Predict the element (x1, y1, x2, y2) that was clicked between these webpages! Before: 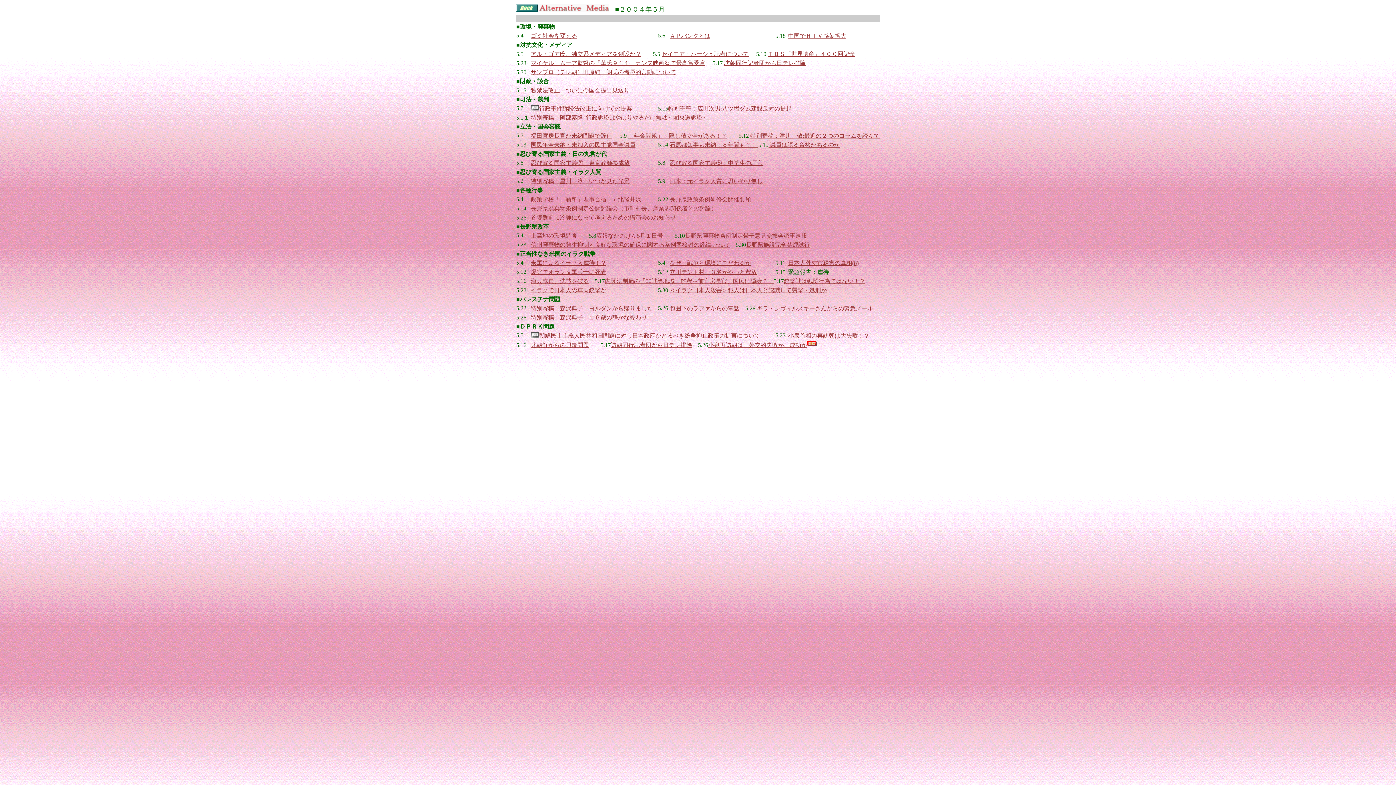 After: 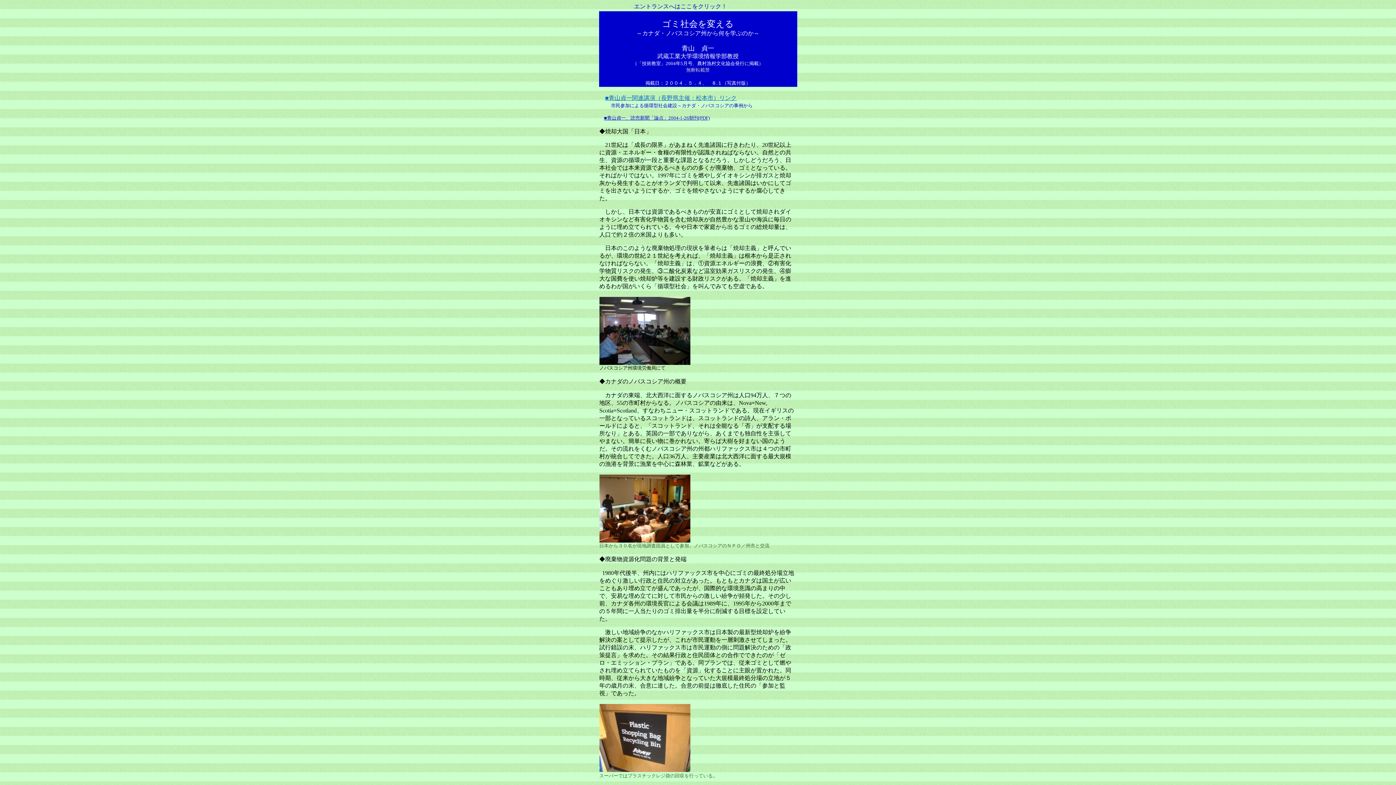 Action: bbox: (530, 32, 577, 38) label: ゴミ社会を変える